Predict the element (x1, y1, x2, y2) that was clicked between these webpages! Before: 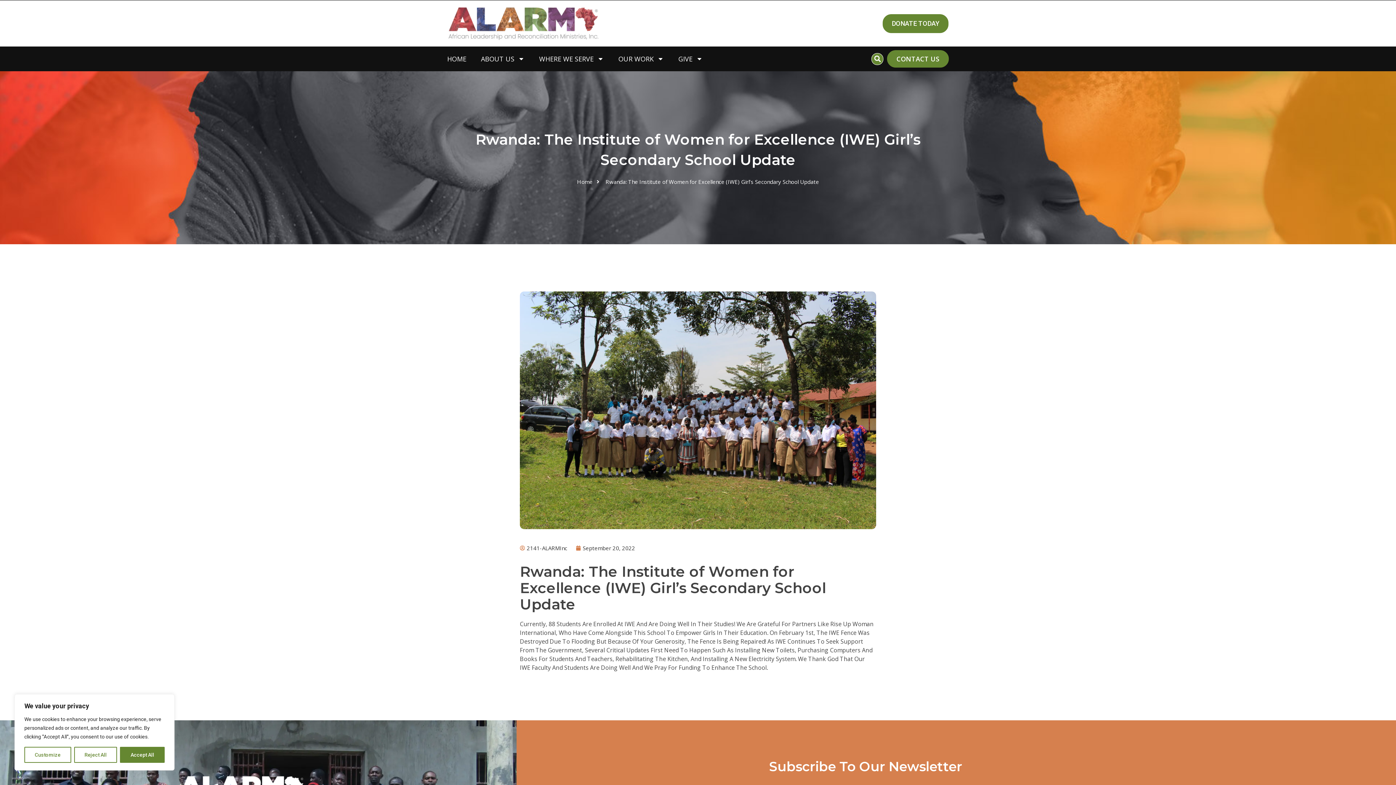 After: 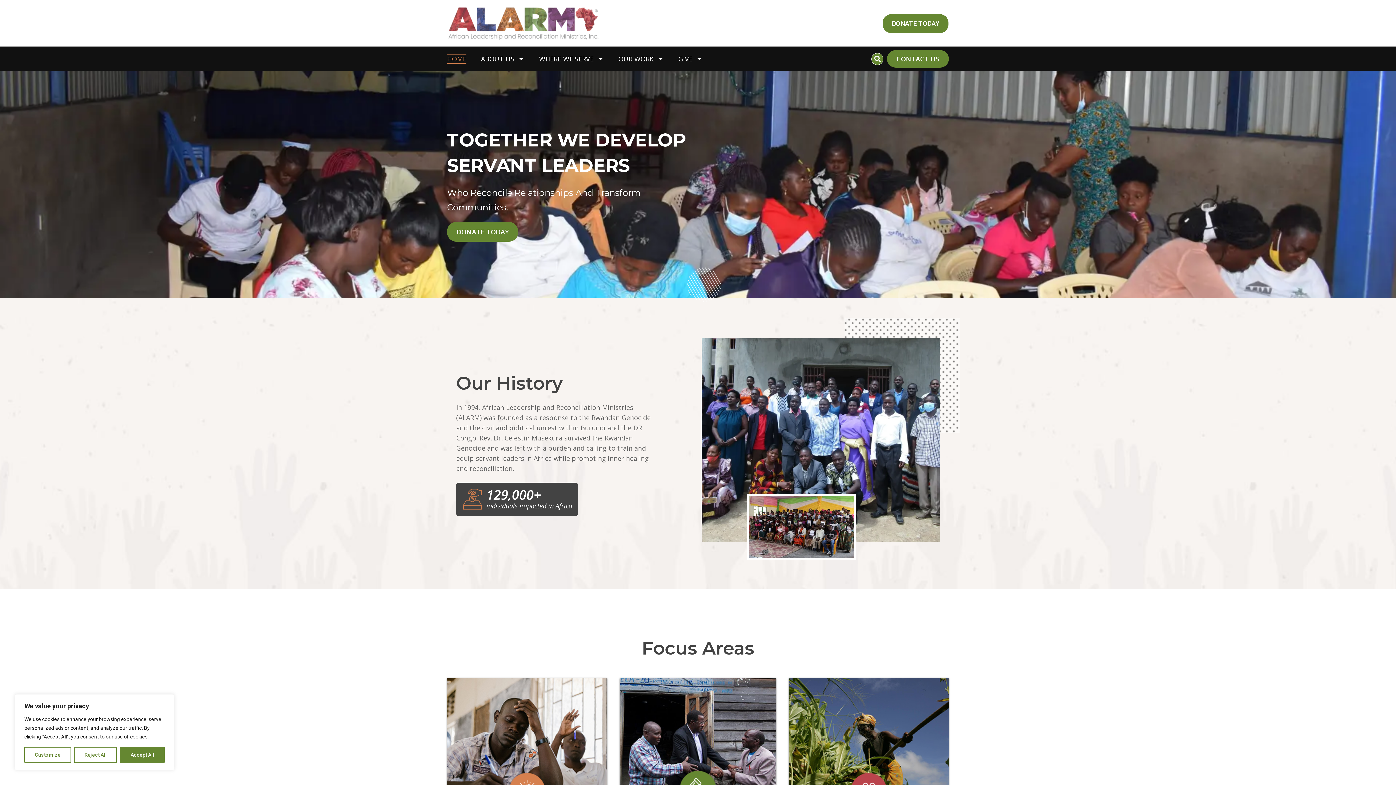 Action: bbox: (447, 5, 599, 41)